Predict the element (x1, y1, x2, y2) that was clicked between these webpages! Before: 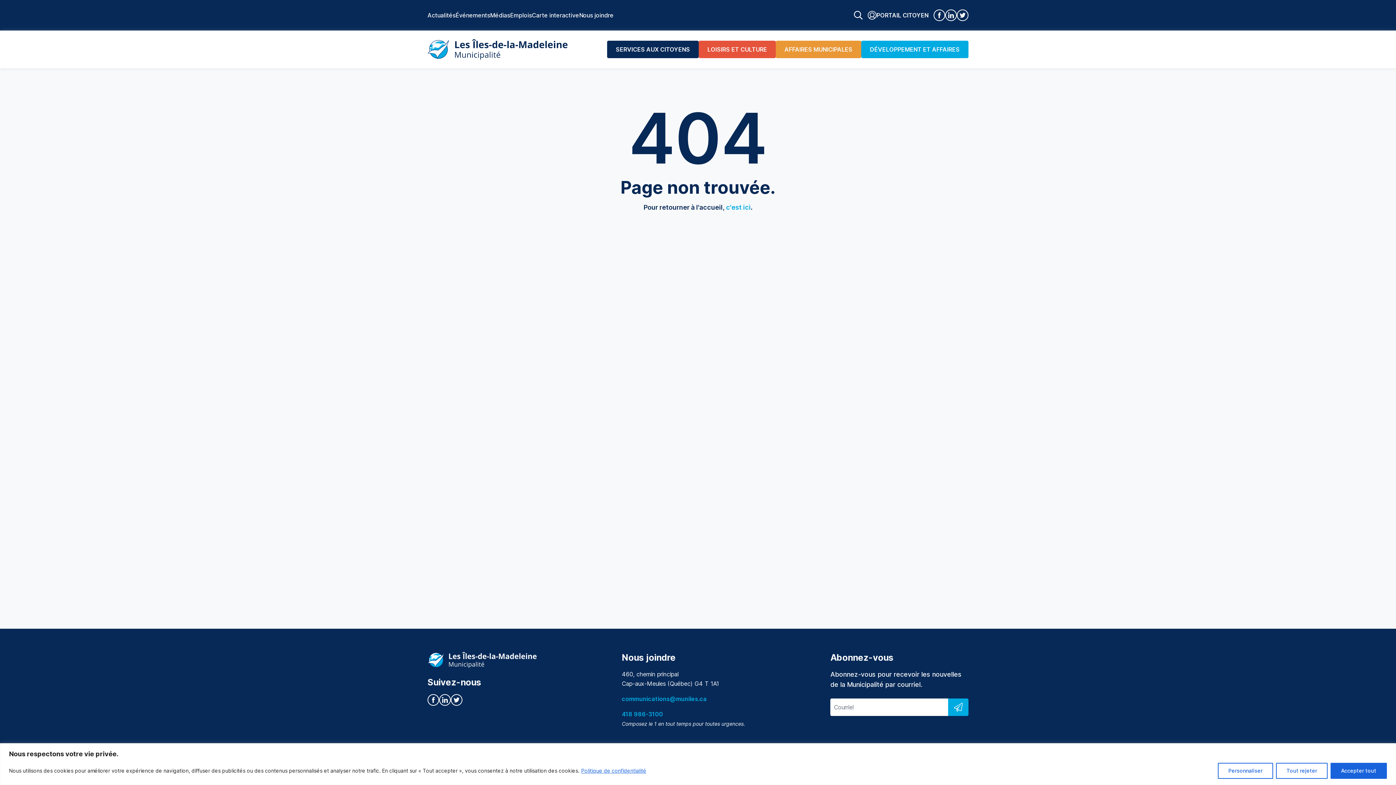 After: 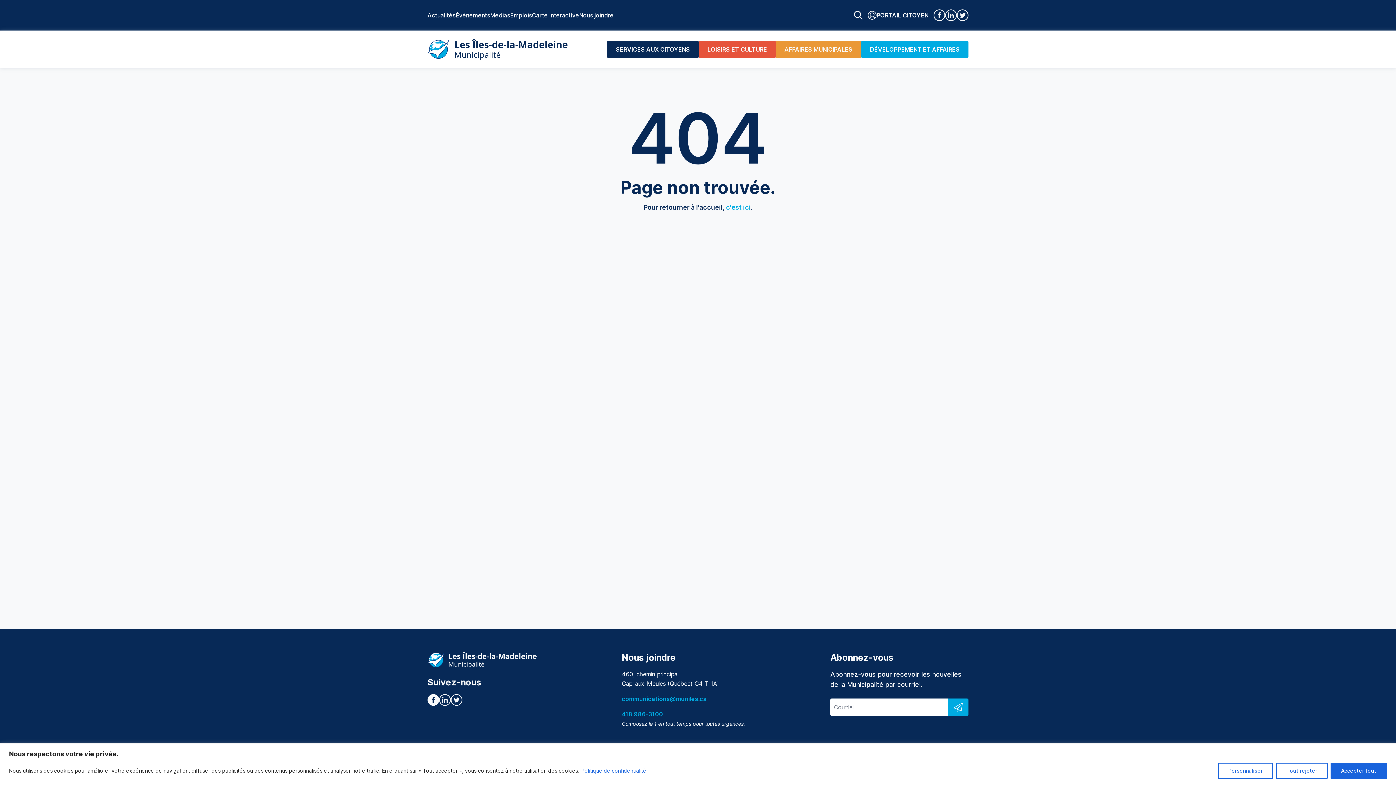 Action: bbox: (427, 694, 439, 706)